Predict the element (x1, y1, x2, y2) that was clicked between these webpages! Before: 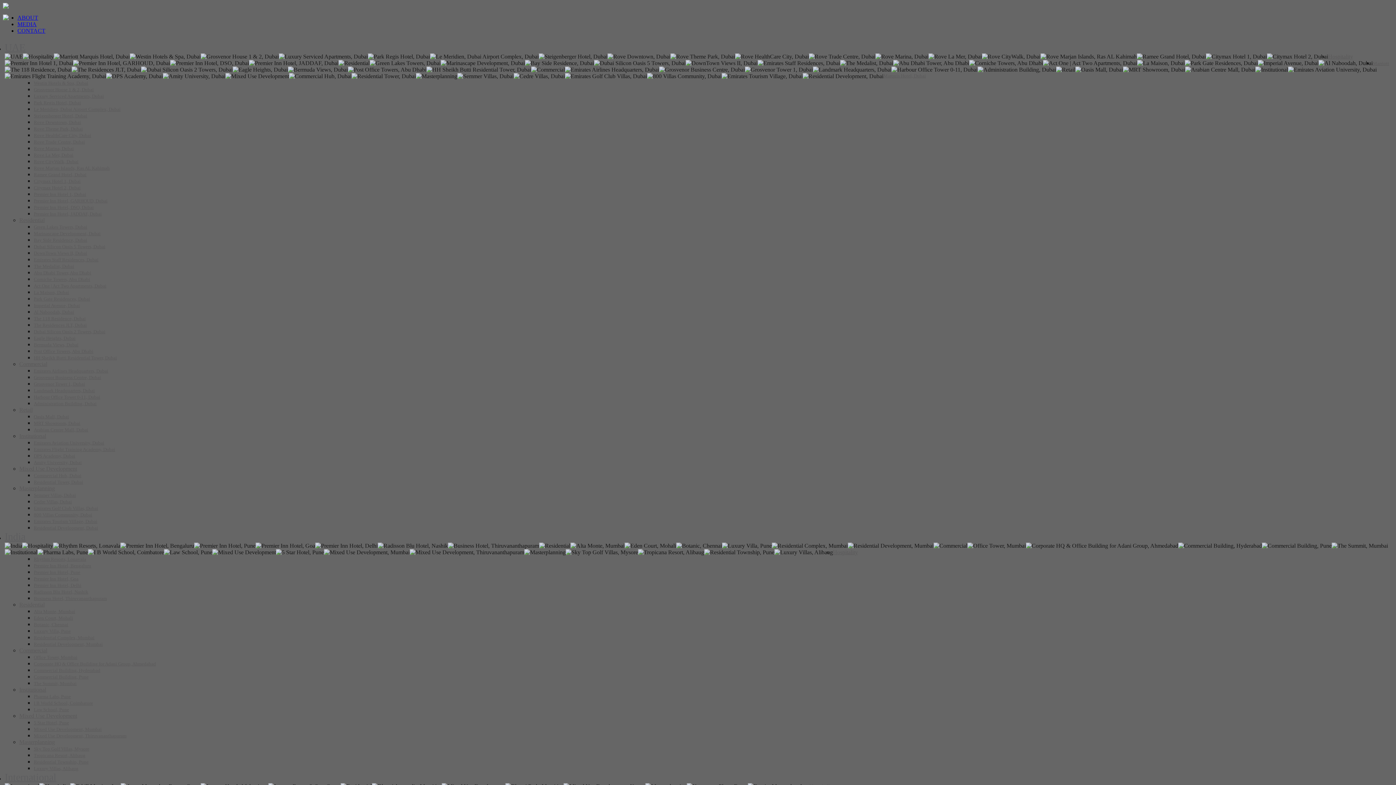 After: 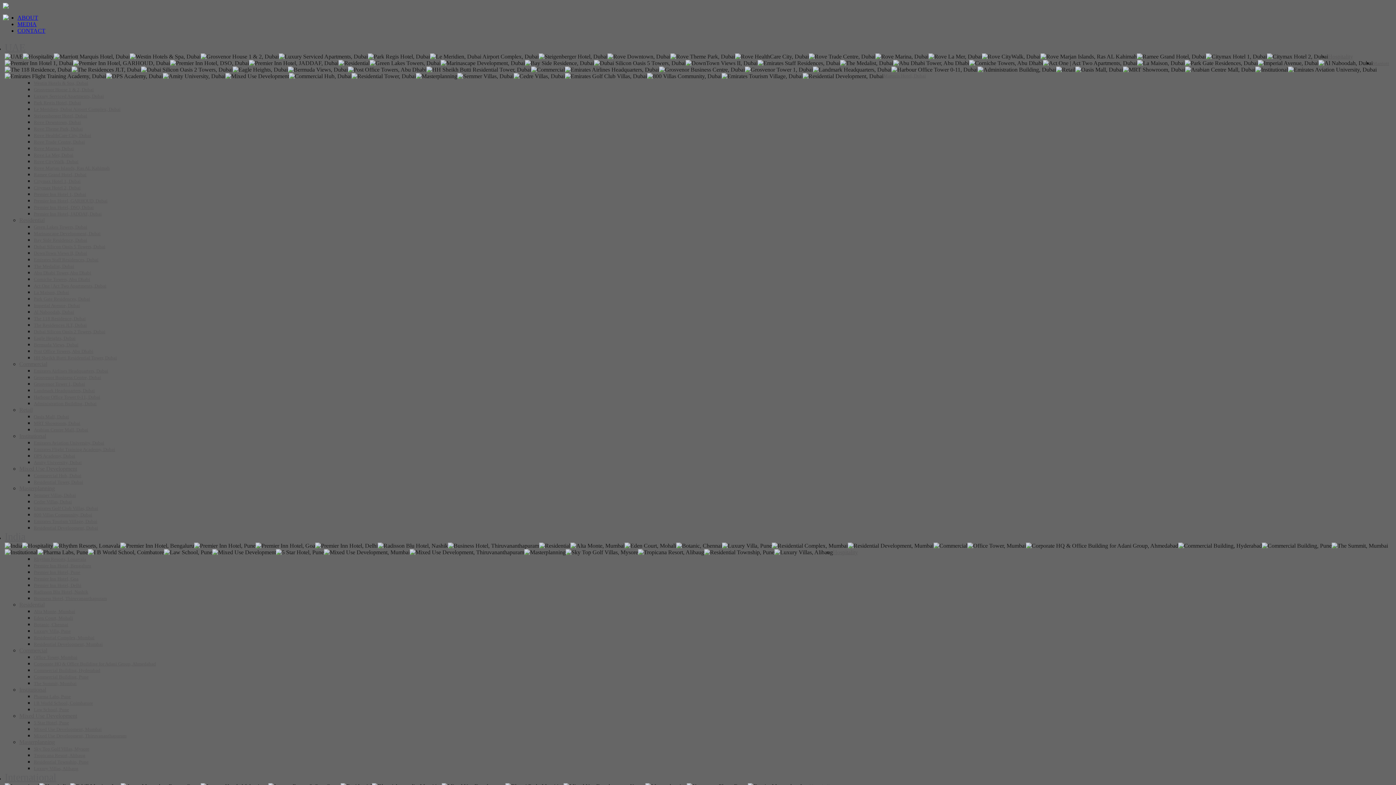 Action: label: Ramee Grand Hotel, Dubai bbox: (33, 172, 86, 177)